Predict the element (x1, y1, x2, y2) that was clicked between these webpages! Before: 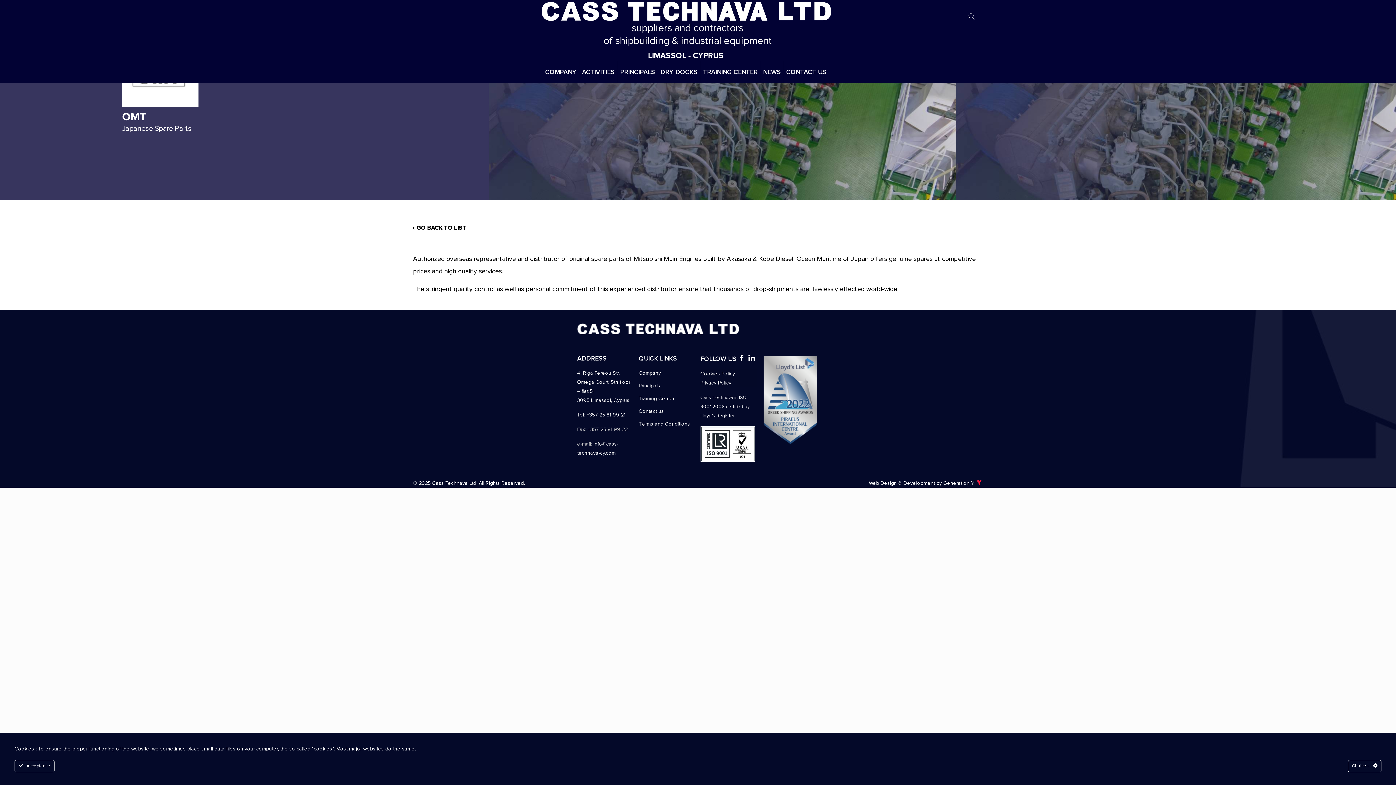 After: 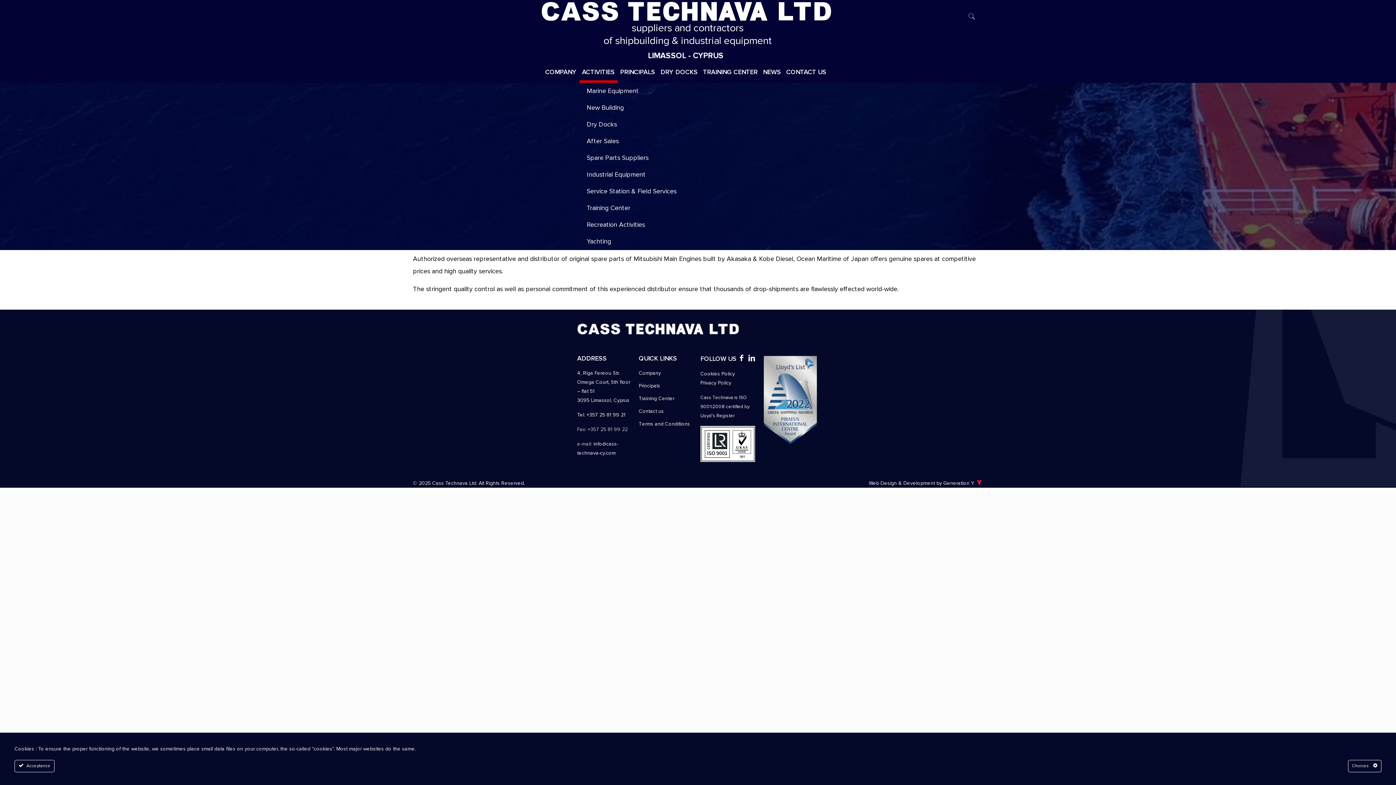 Action: label: ACTIVITIES bbox: (579, 61, 617, 82)